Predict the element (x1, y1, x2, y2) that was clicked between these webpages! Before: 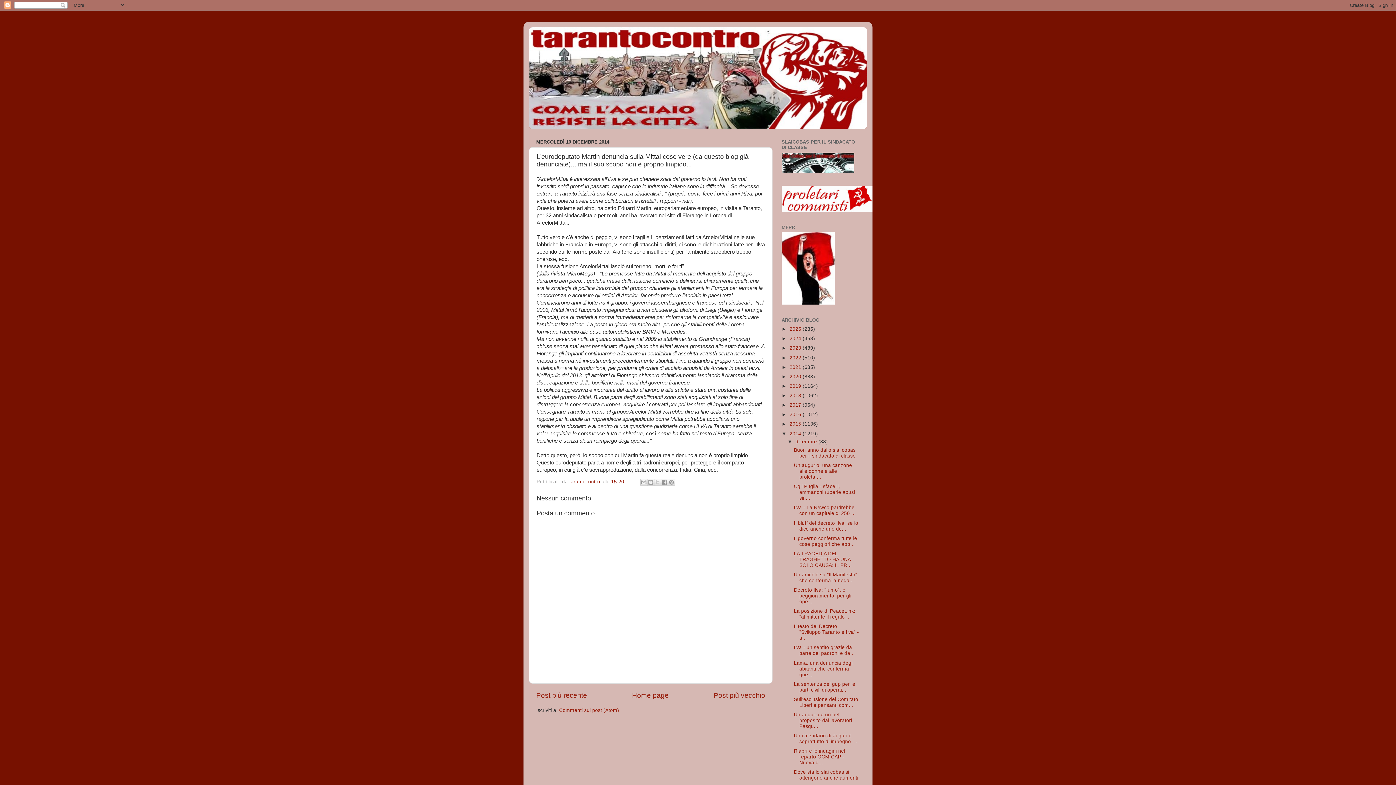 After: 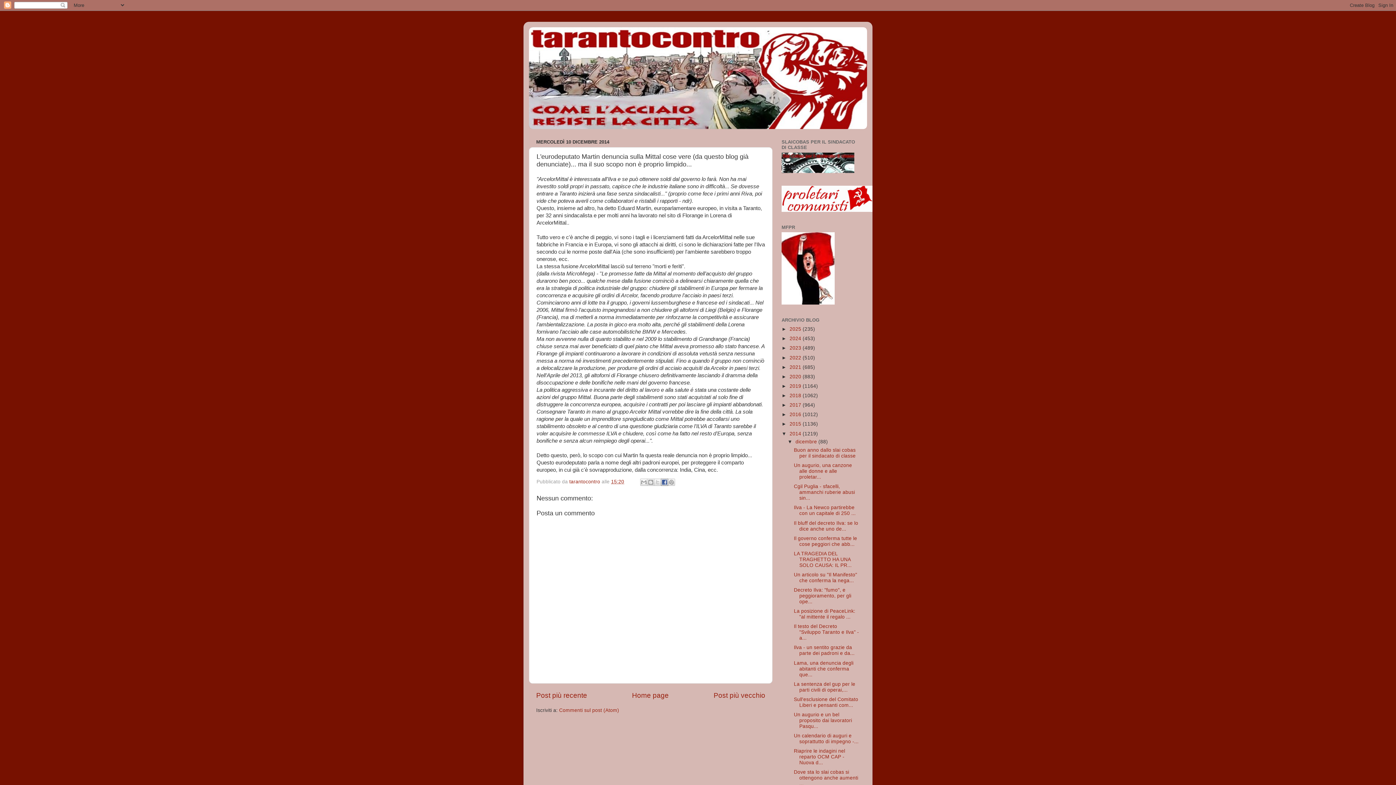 Action: bbox: (660, 478, 668, 486) label: Condividi su Facebook